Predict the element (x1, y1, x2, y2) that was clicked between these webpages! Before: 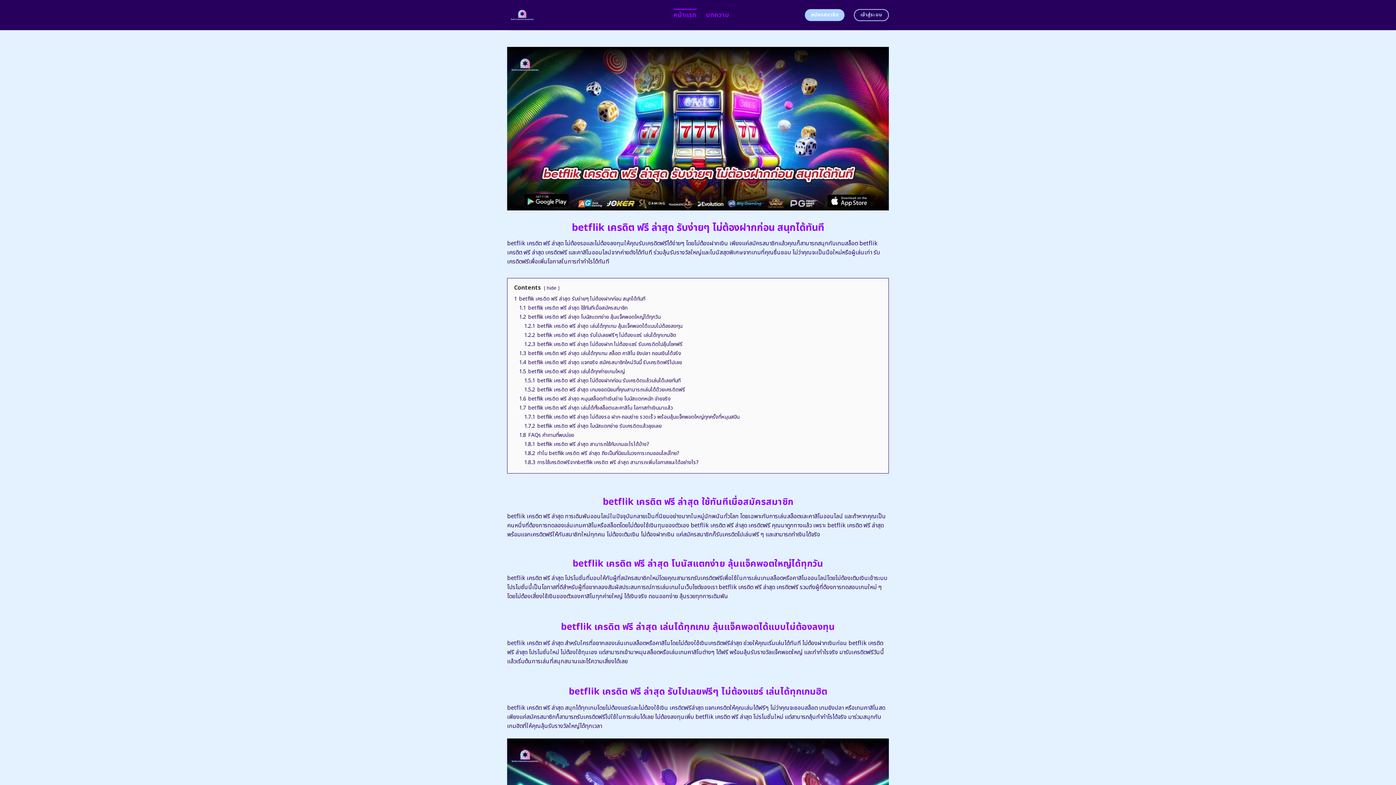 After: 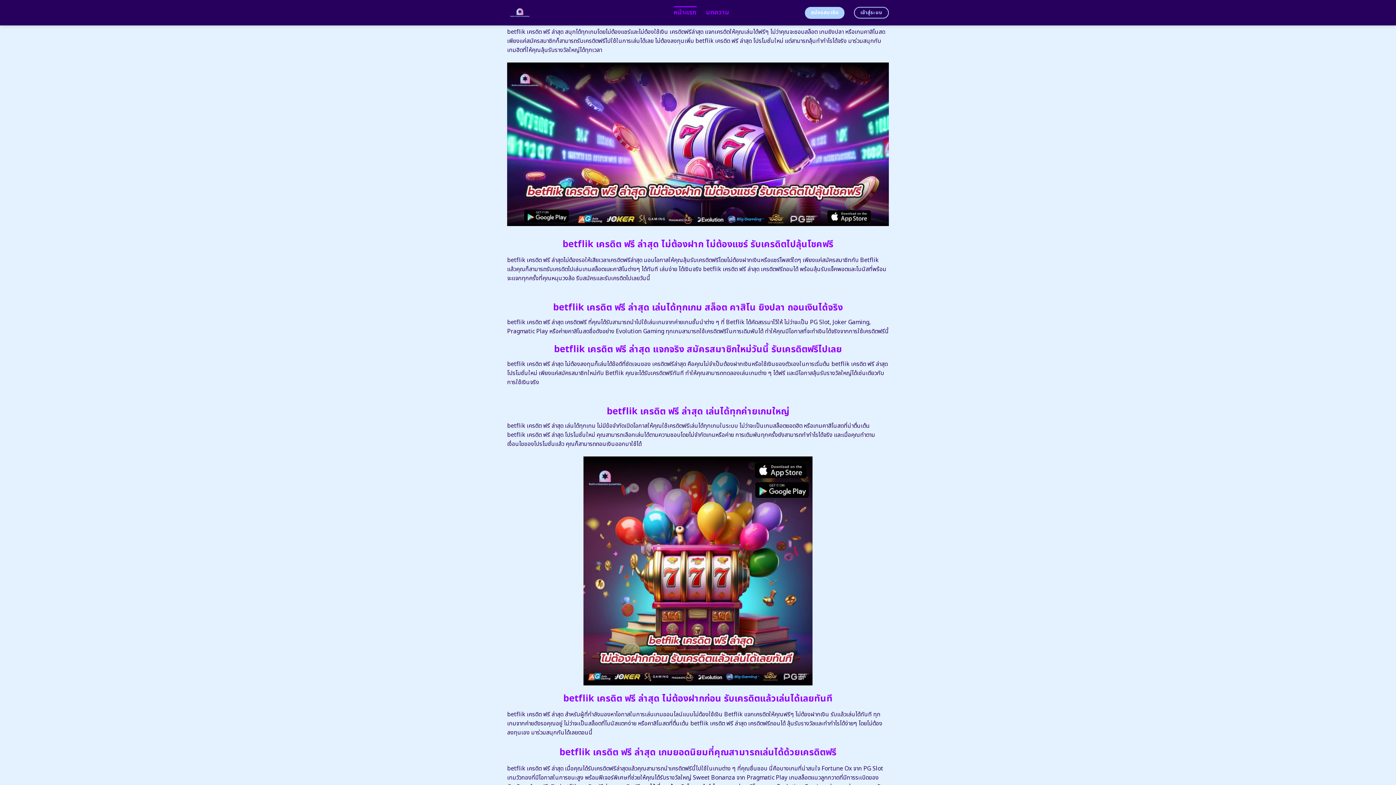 Action: bbox: (524, 331, 676, 339) label: 1.2.2 betflik เครดิต ฟรี ล่าสุด รับไปเลยฟรีๆ ไม่ต้องแชร์ เล่นได้ทุกเกมฮิต